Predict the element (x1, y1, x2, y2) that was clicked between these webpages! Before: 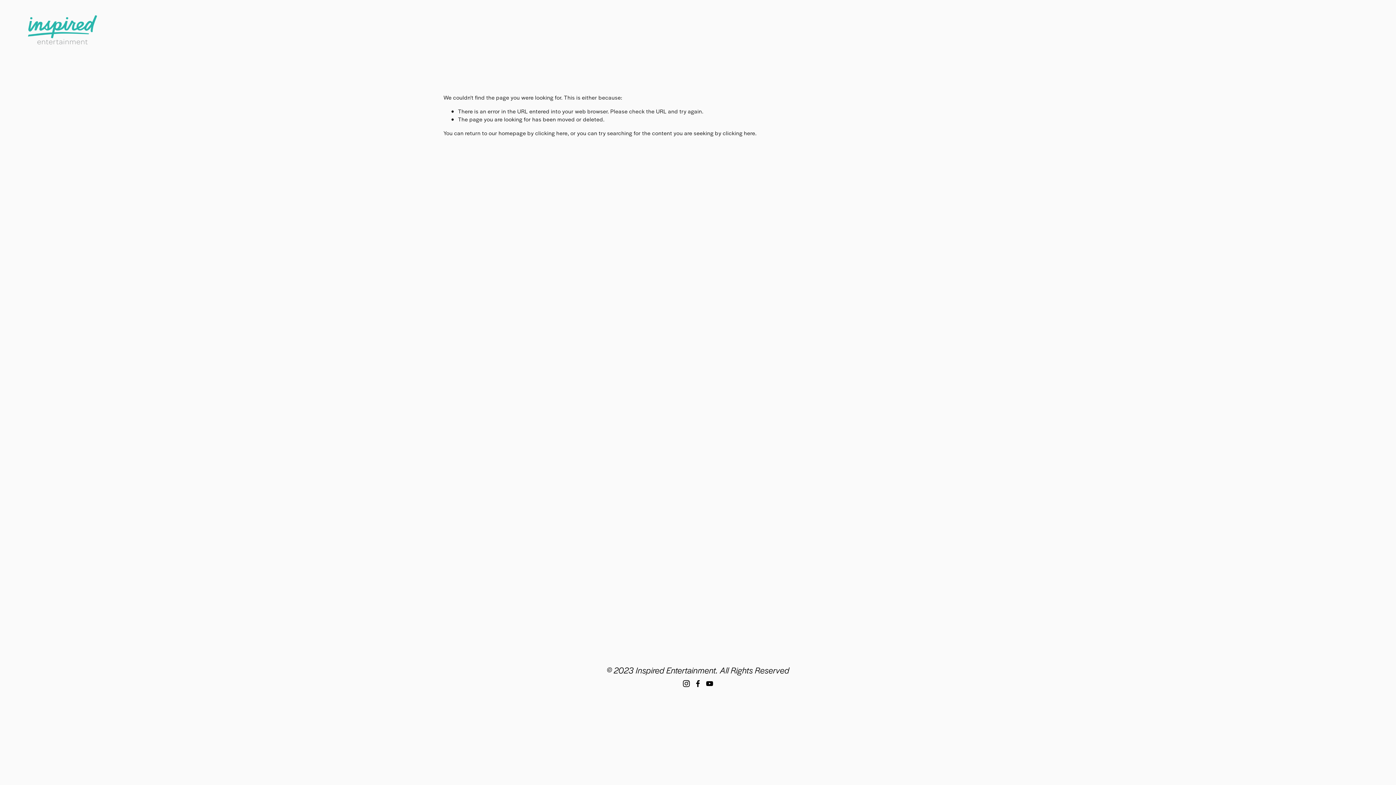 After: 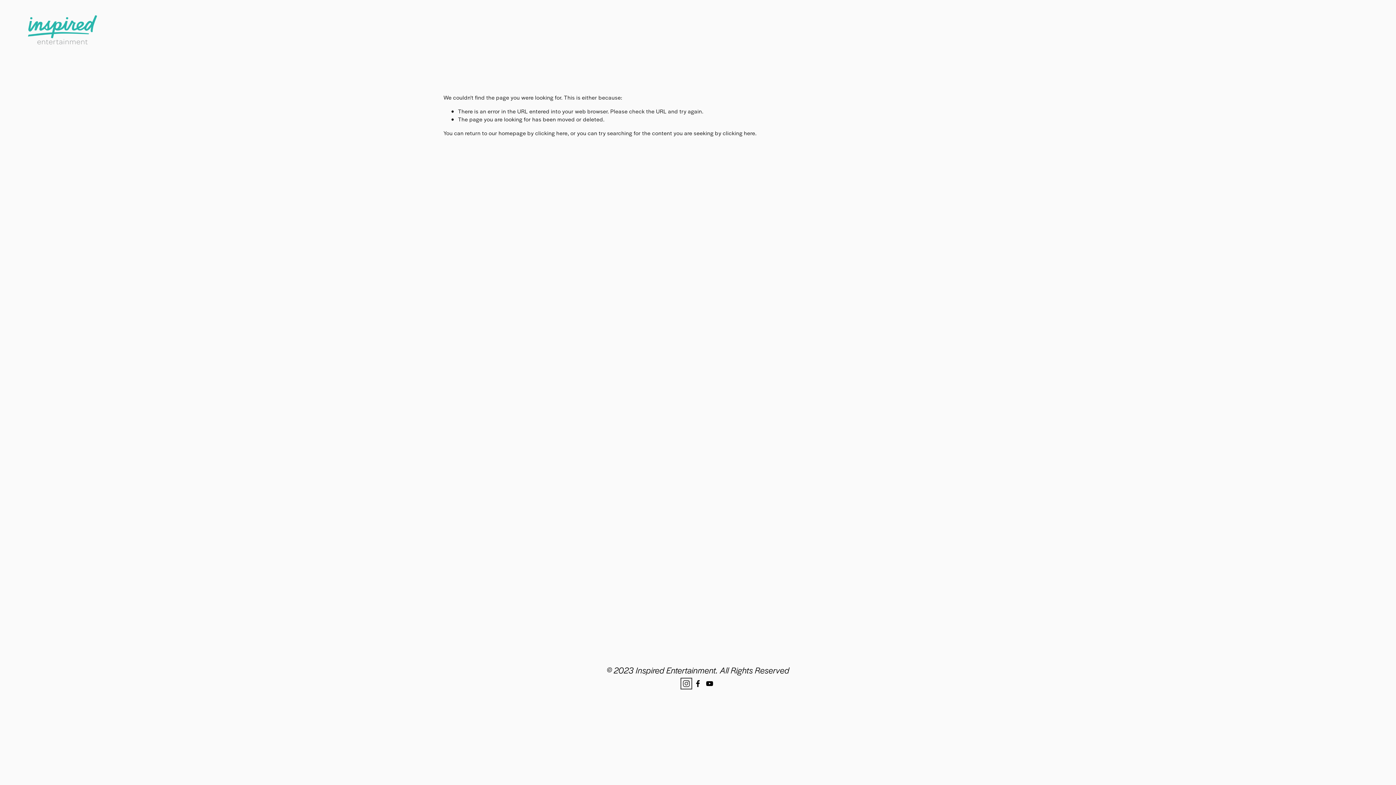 Action: bbox: (682, 680, 690, 687) label: Instagram